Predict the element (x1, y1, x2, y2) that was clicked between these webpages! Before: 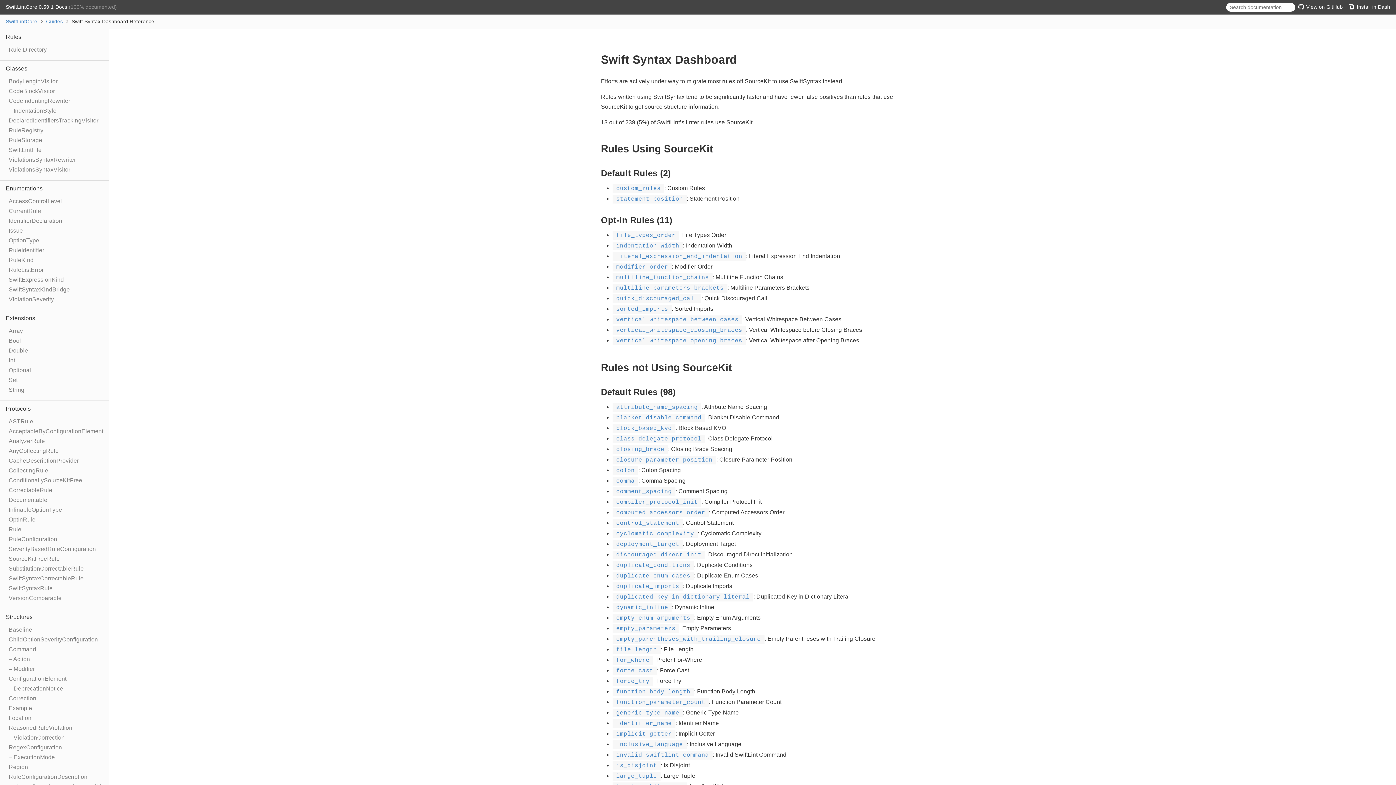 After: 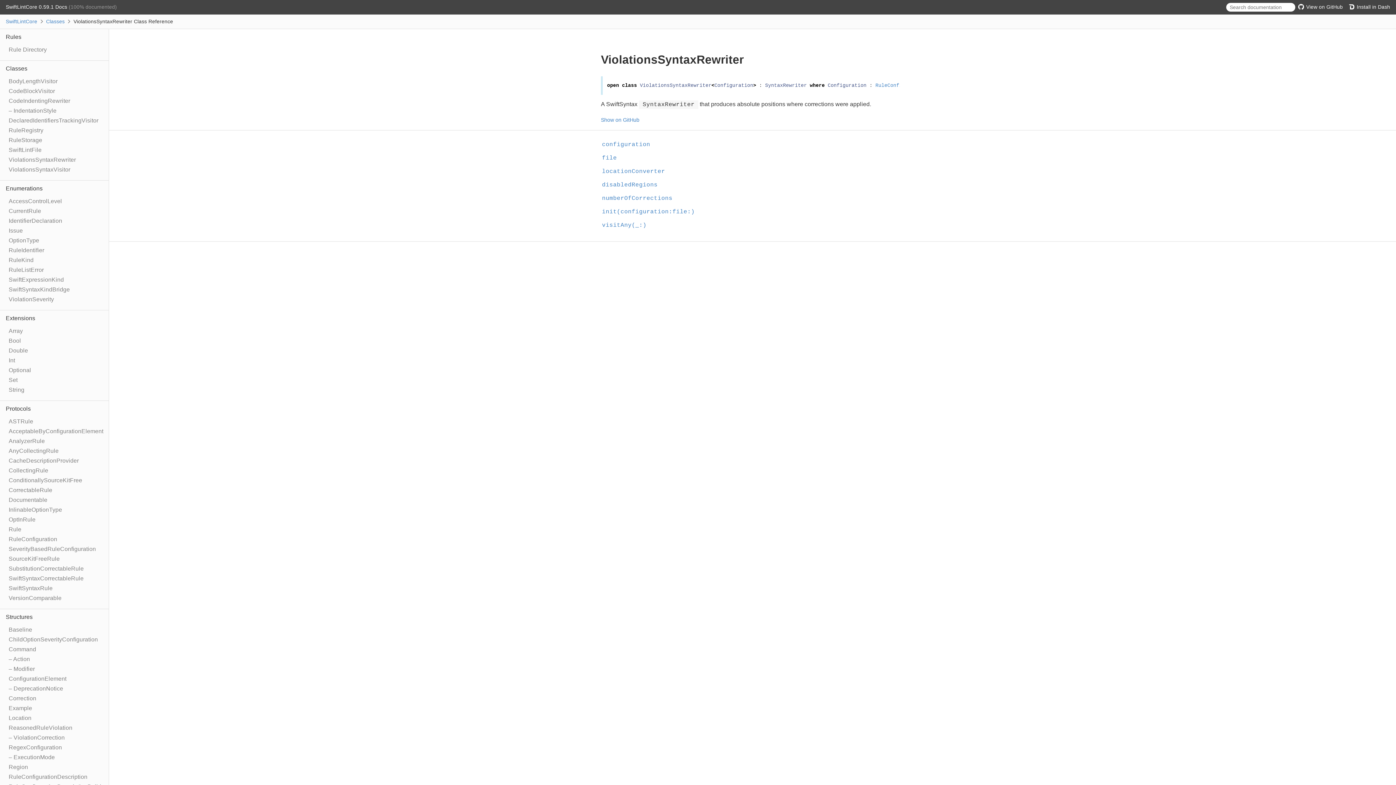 Action: bbox: (8, 156, 75, 162) label: ViolationsSyntaxRewriter